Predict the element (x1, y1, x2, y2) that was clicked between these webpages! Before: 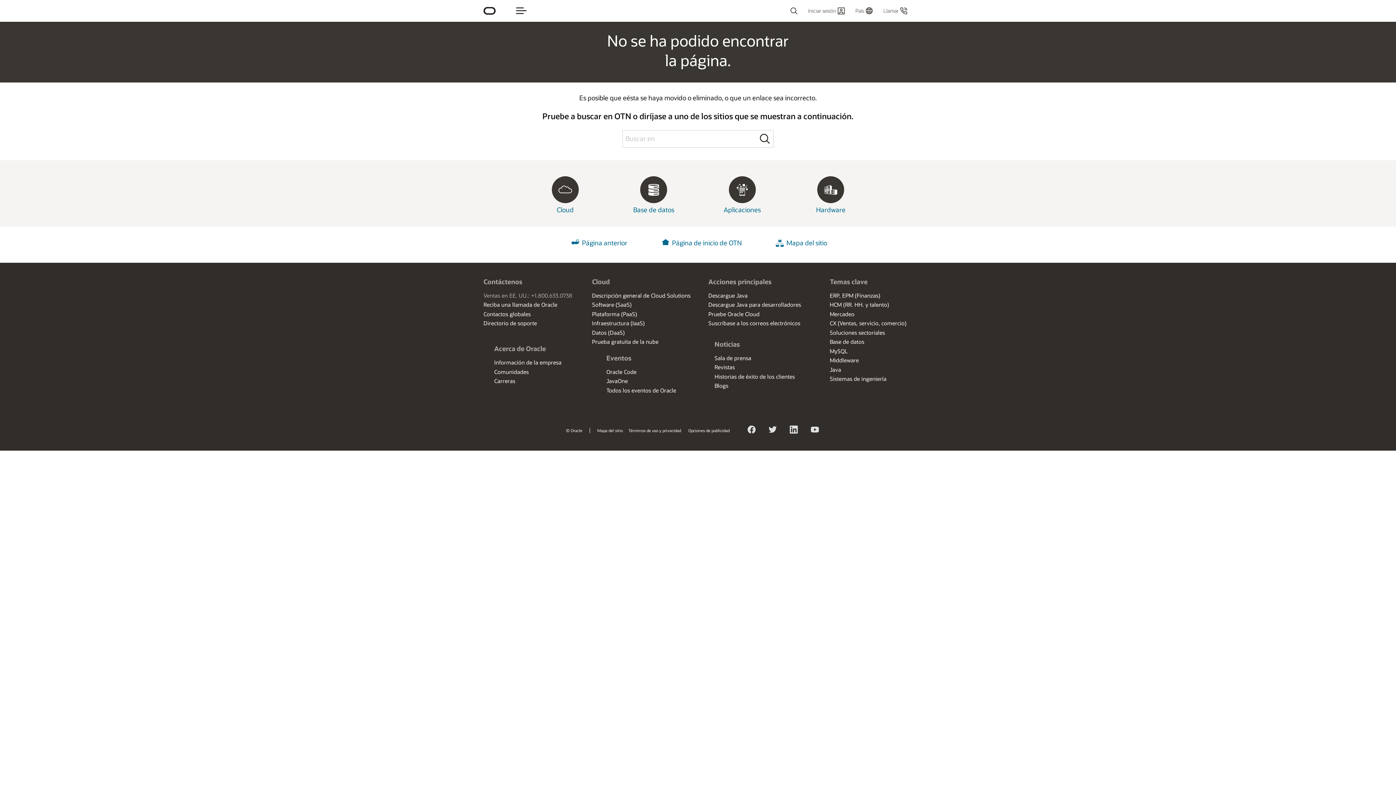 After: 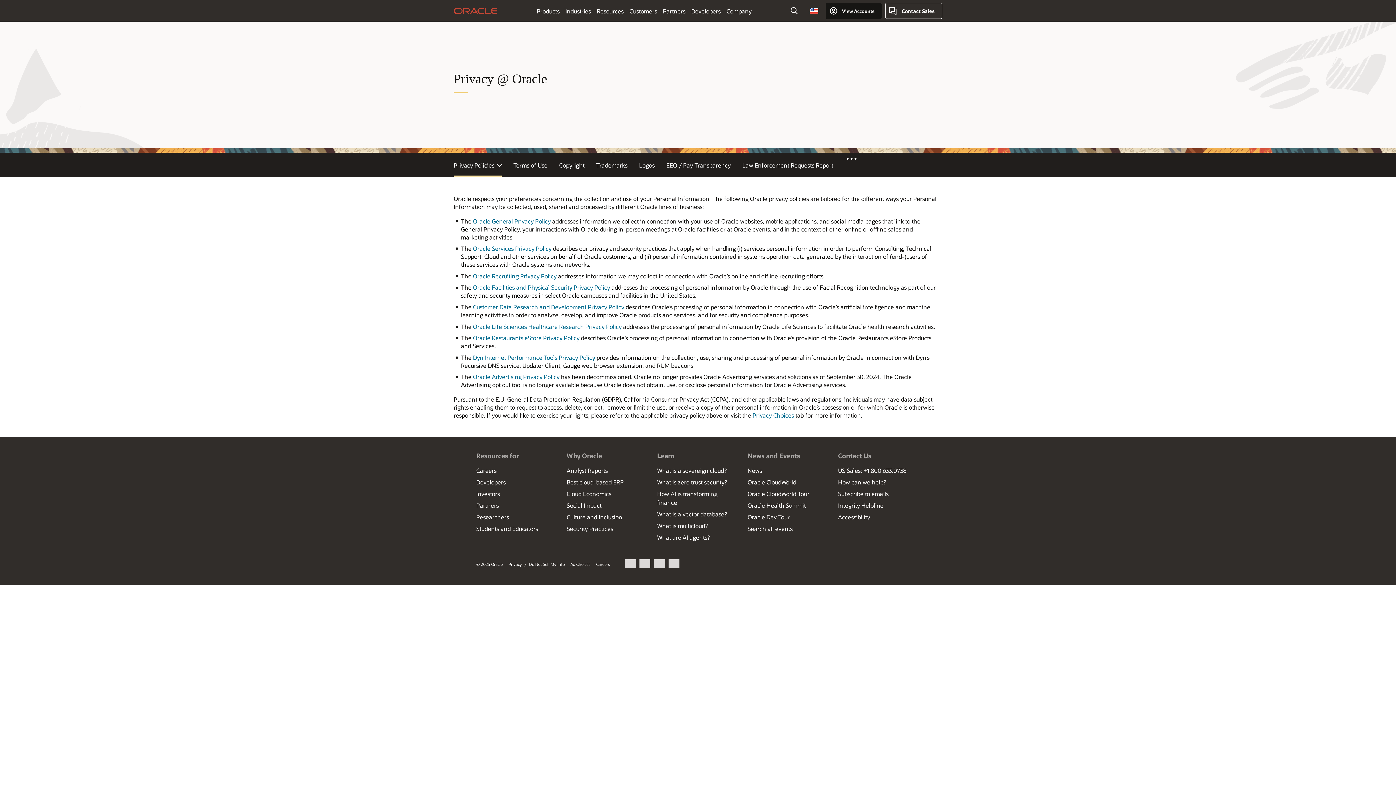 Action: bbox: (626, 428, 684, 433) label: Términos de uso y privacidad